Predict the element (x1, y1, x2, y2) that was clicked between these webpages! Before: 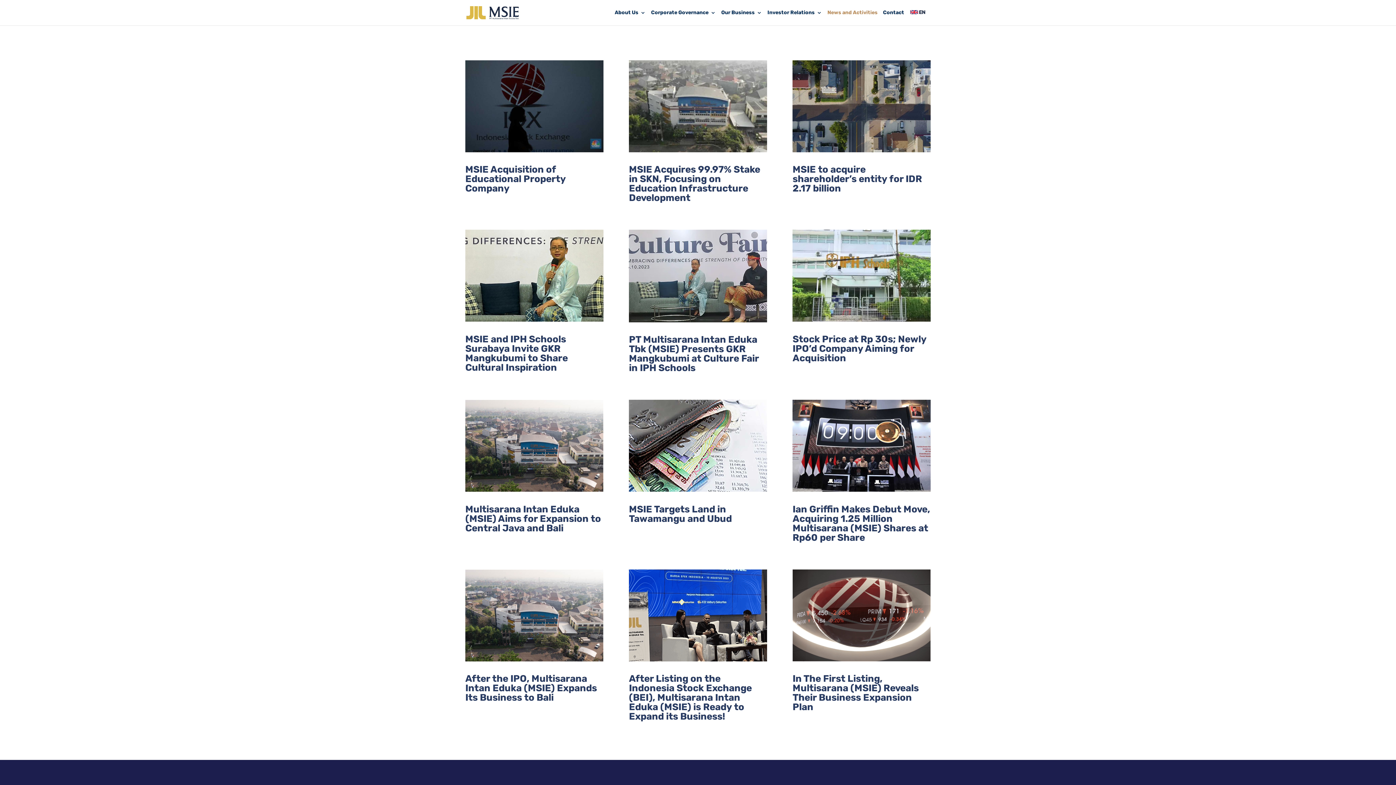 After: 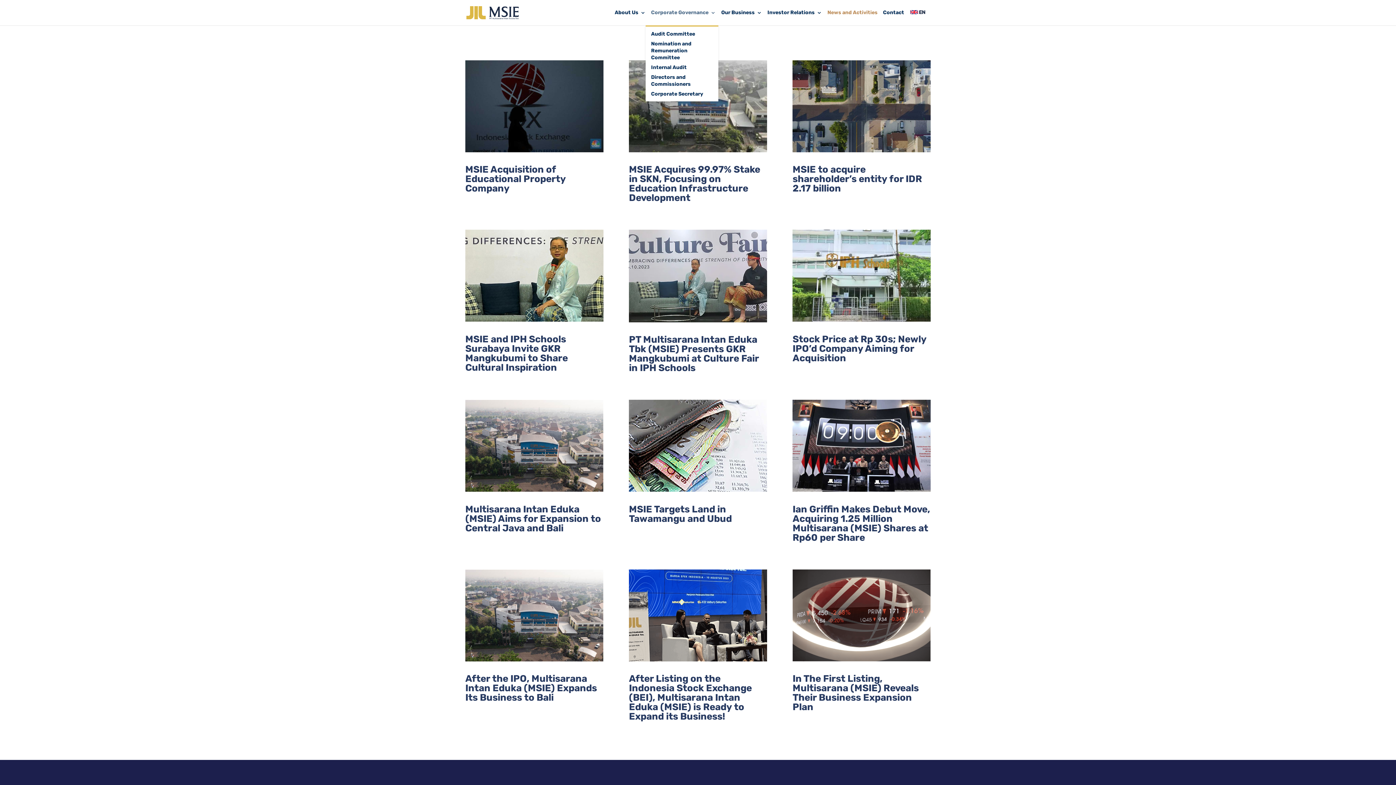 Action: bbox: (651, 10, 716, 25) label: Corporate Governance